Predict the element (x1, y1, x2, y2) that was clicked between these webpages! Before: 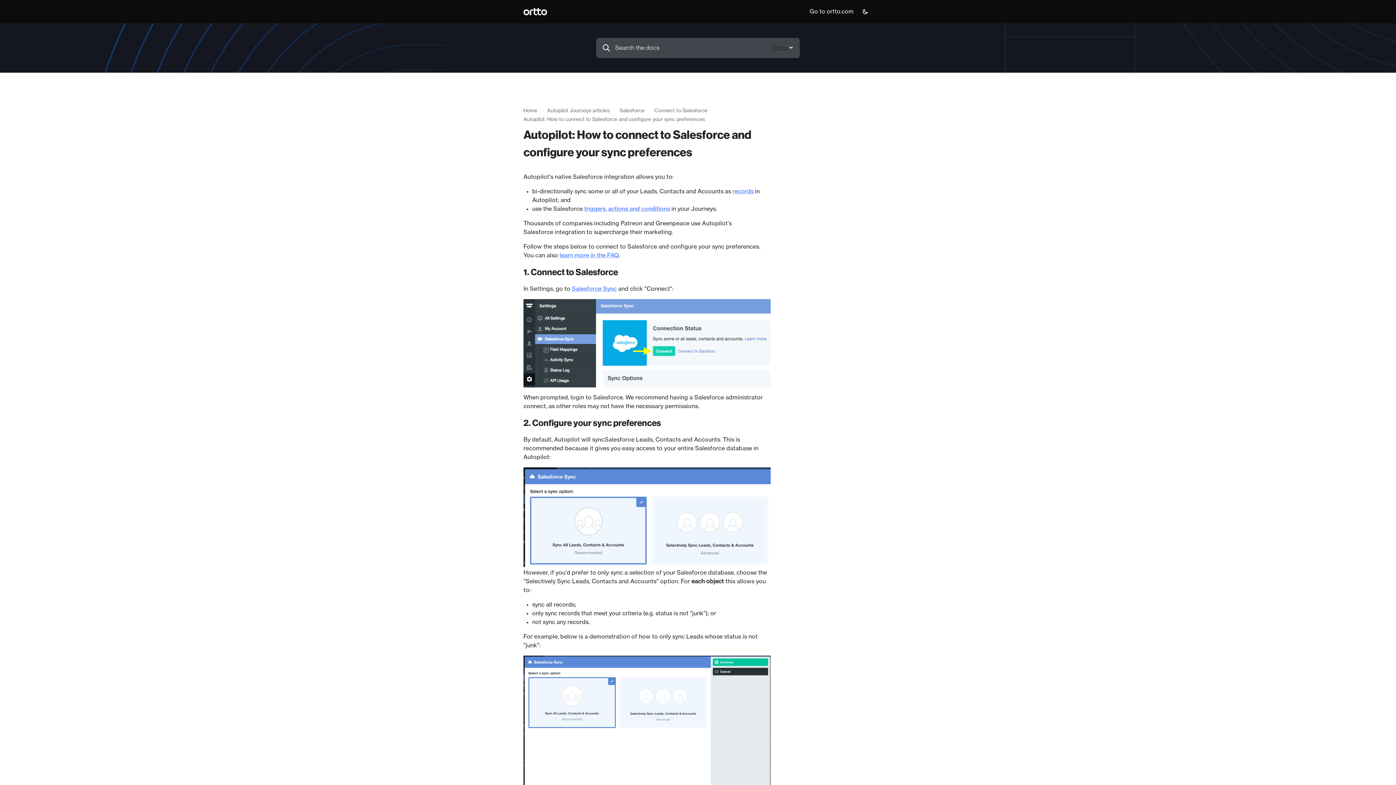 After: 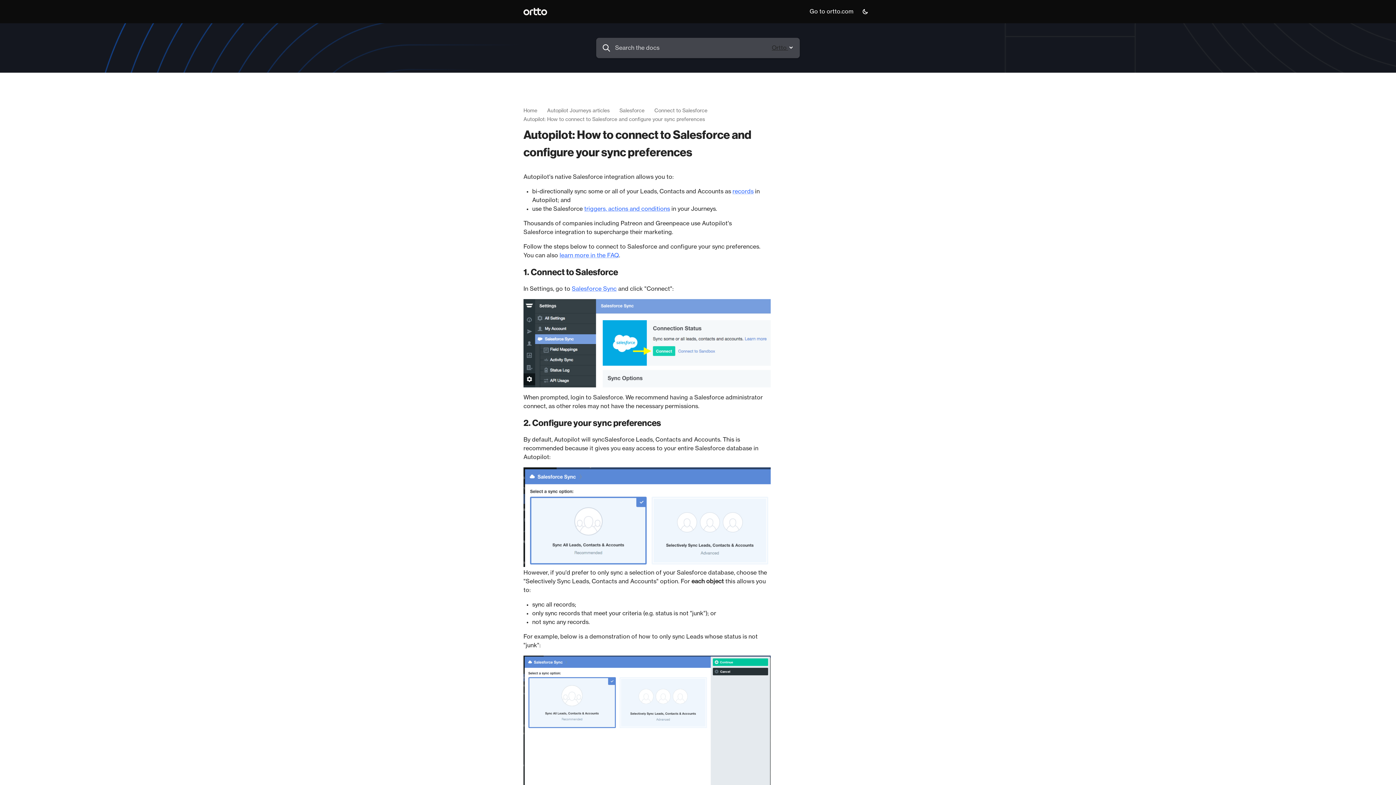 Action: label: Autopilot: How to connect to Salesforce and configure your sync preferences bbox: (523, 116, 705, 123)